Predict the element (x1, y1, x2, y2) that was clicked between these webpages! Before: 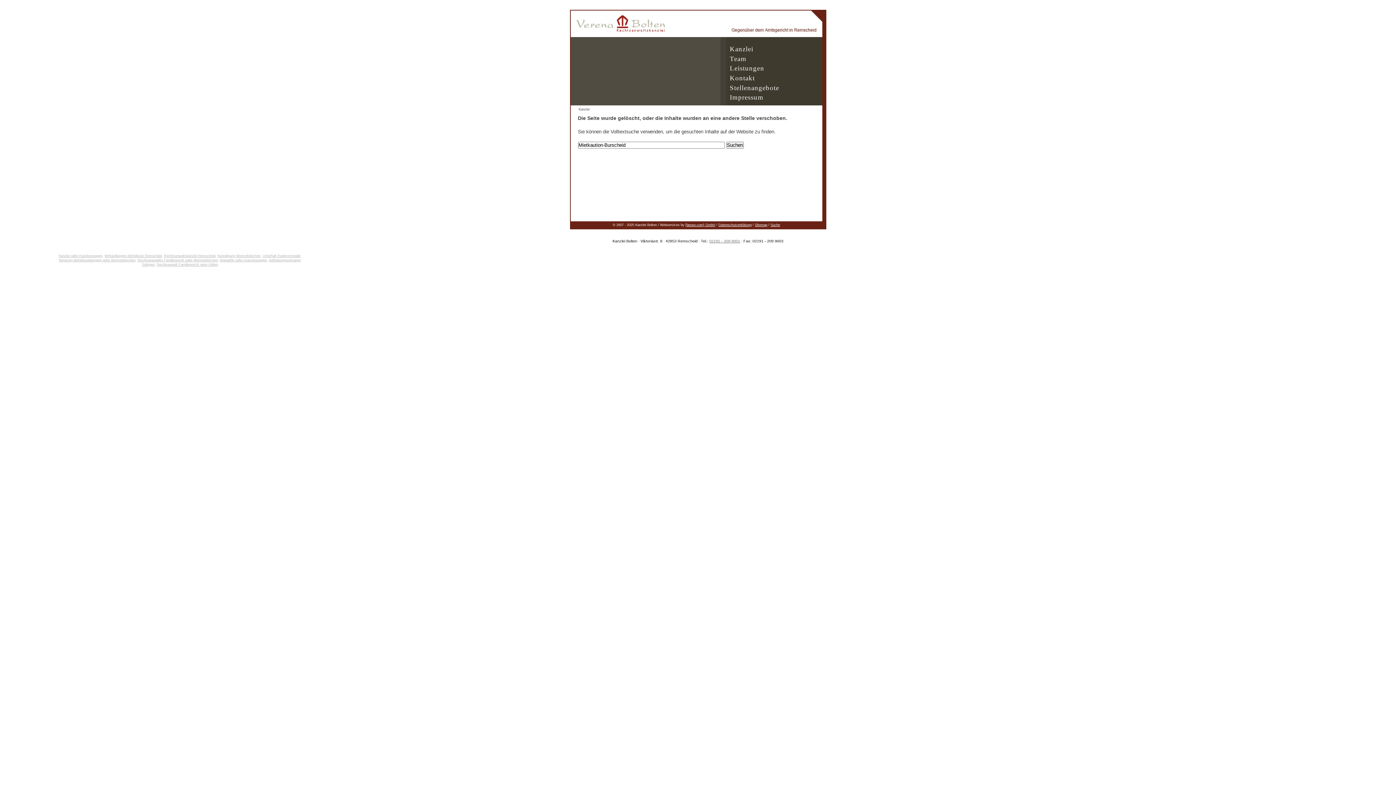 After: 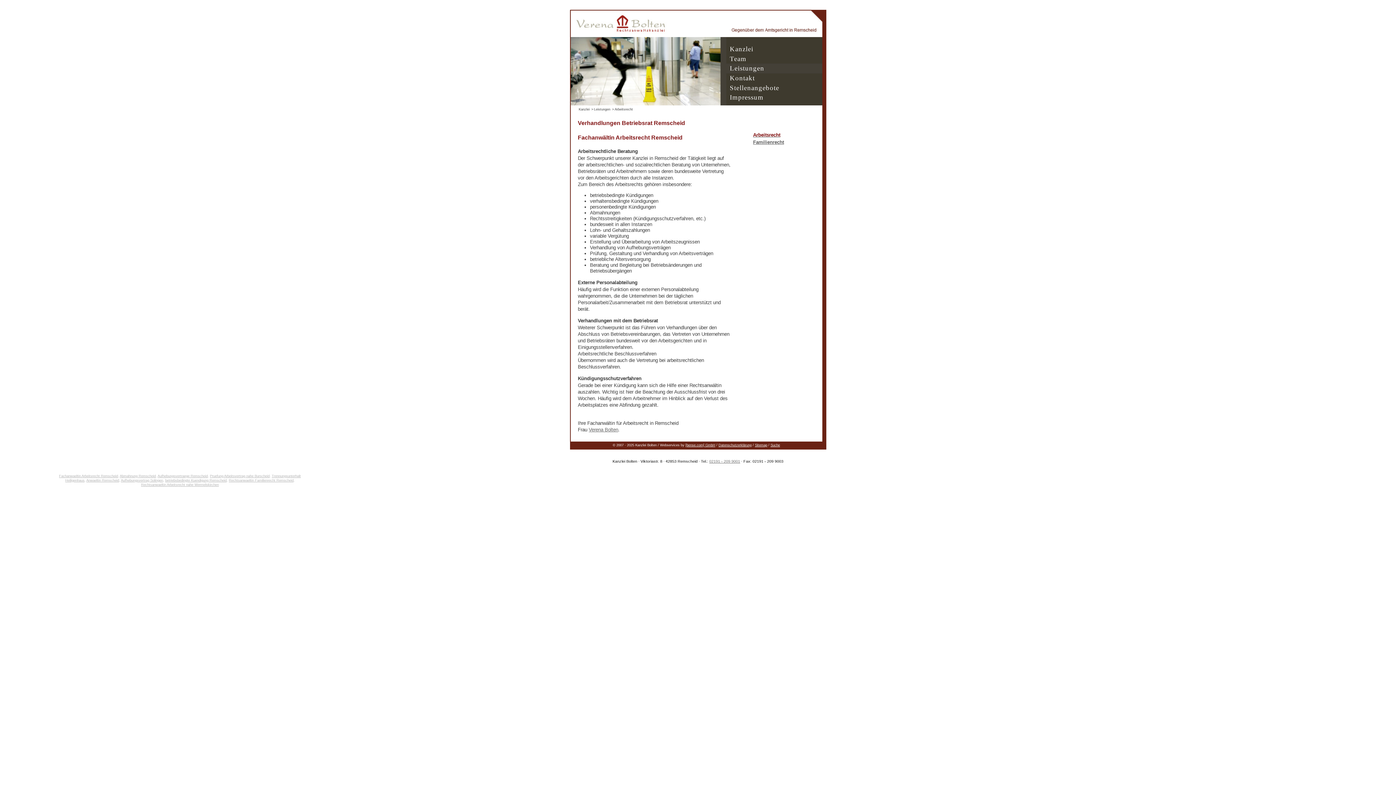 Action: label: Verhandlungen Betriebsrat Remscheid bbox: (104, 254, 162, 257)